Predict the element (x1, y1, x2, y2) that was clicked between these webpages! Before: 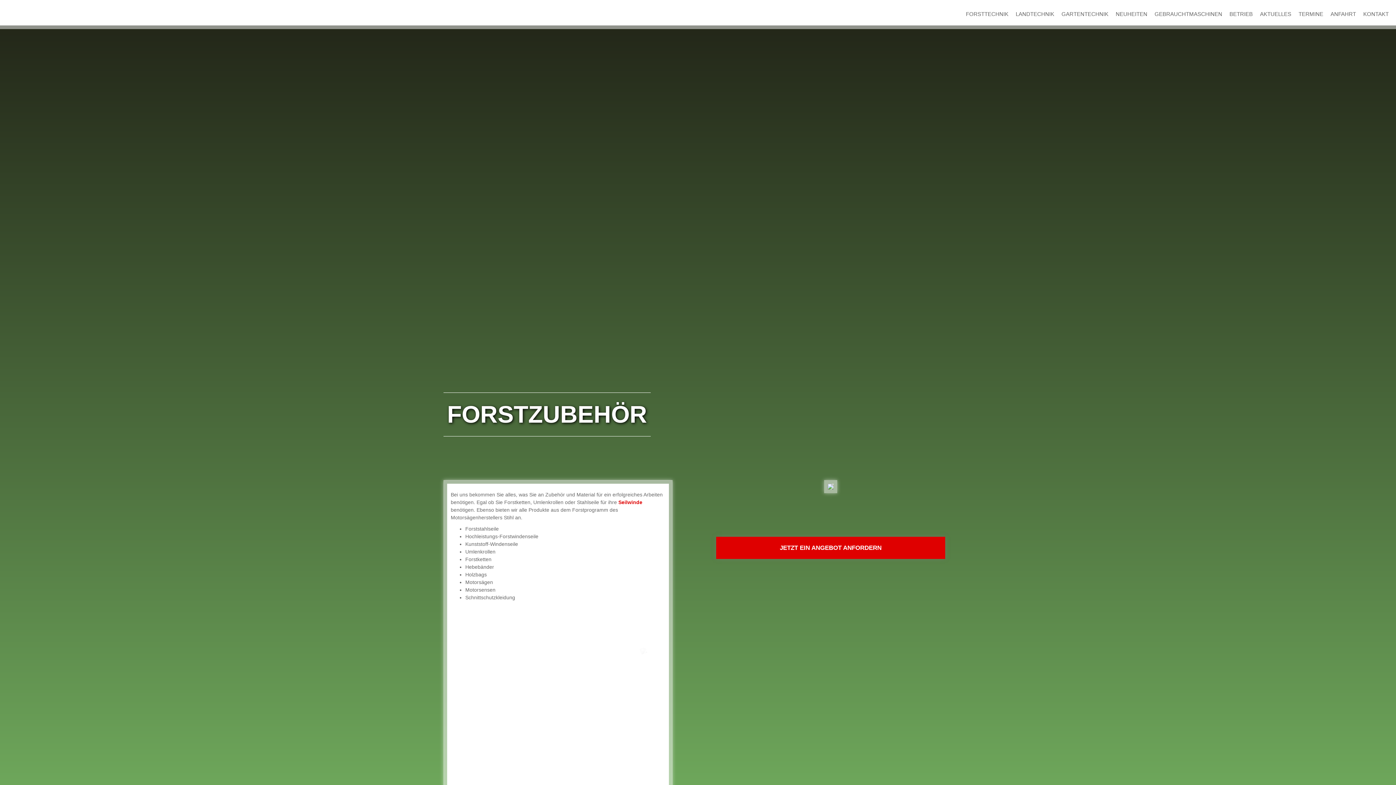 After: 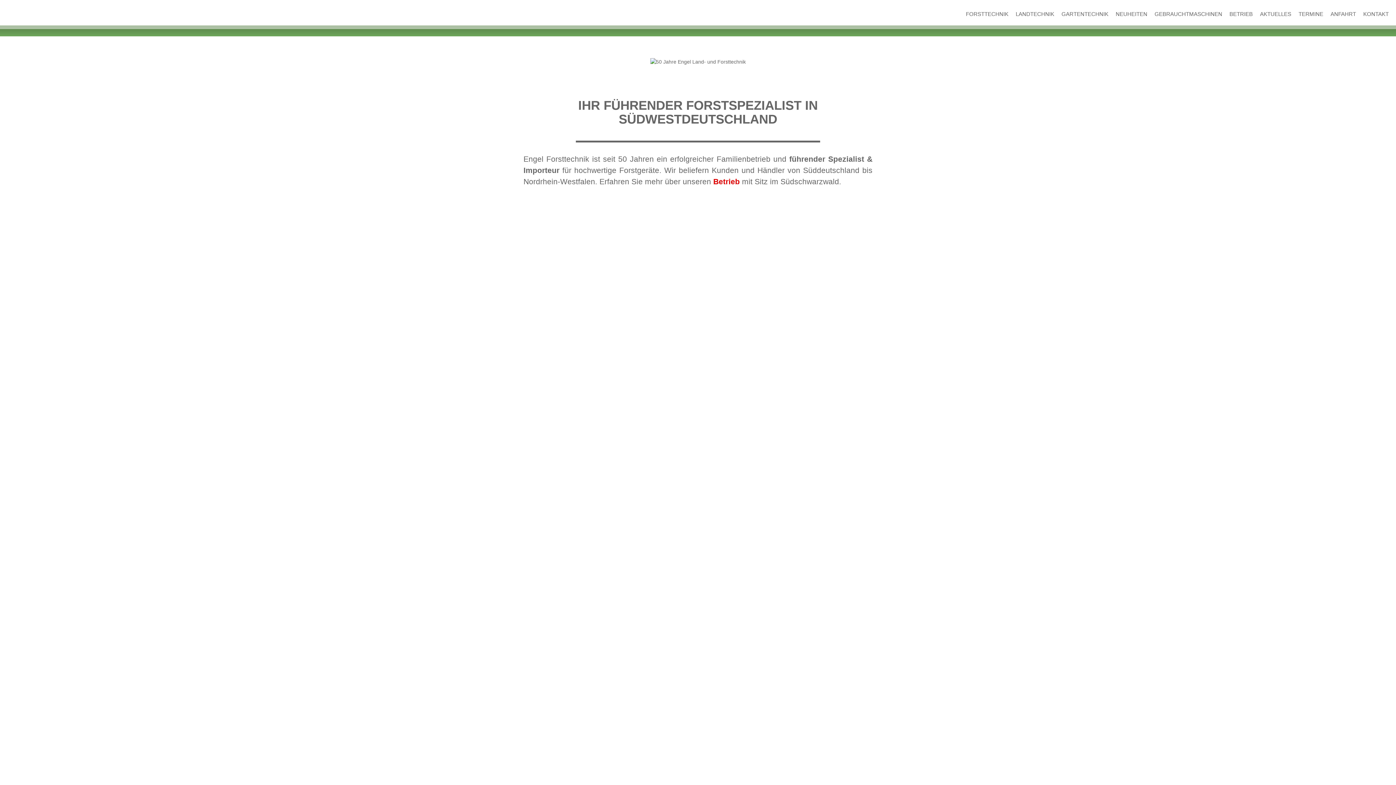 Action: bbox: (962, 7, 1012, 20) label: FORSTTECHNIK